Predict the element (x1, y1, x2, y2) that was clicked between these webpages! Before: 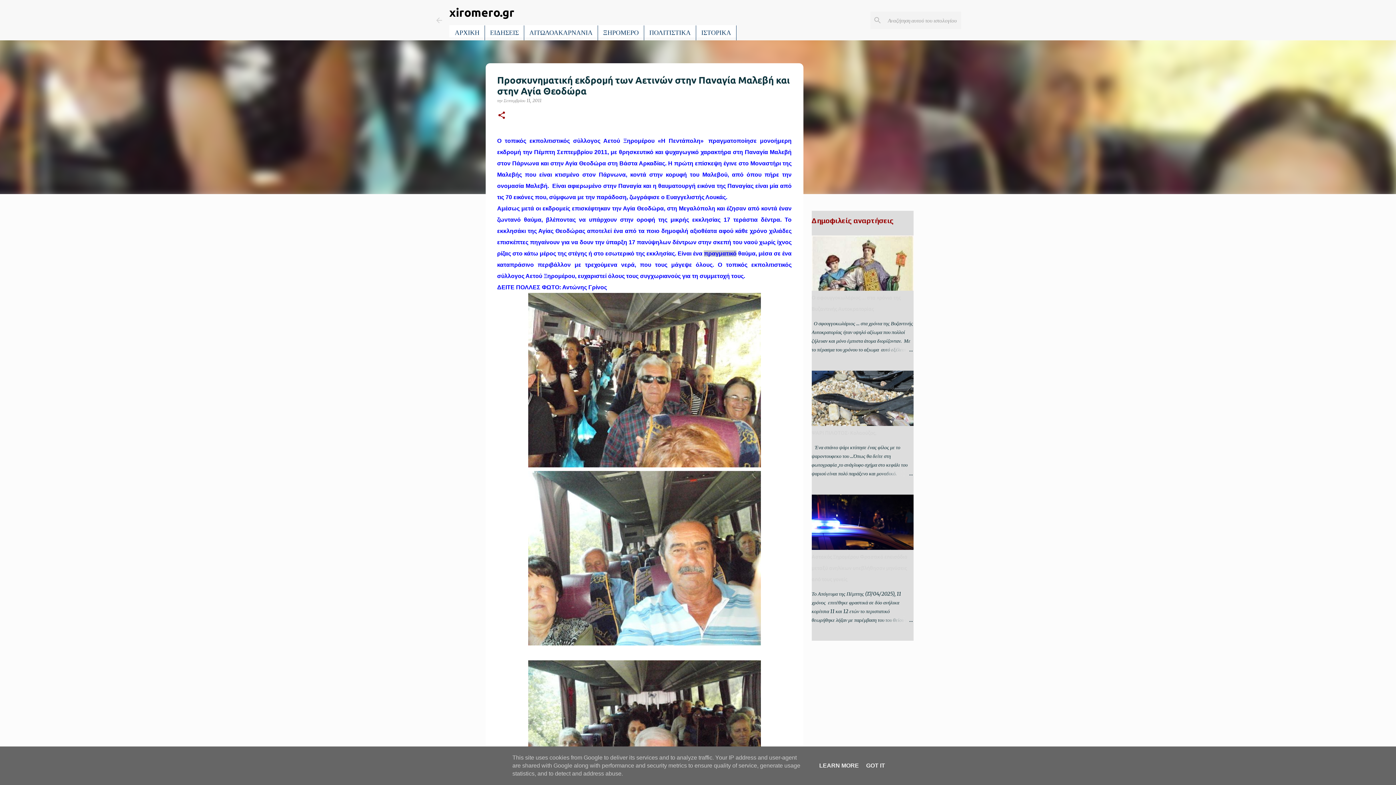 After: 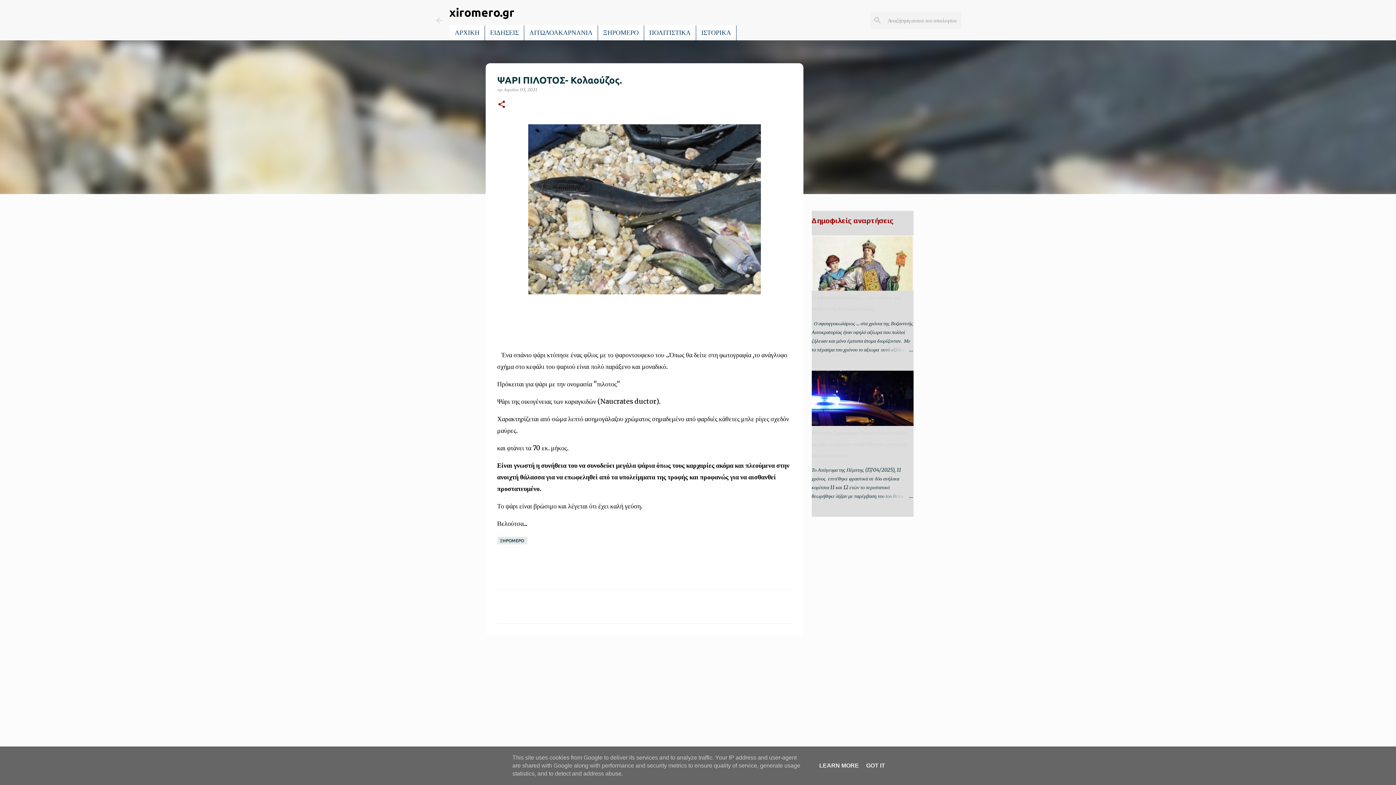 Action: bbox: (878, 469, 913, 478)